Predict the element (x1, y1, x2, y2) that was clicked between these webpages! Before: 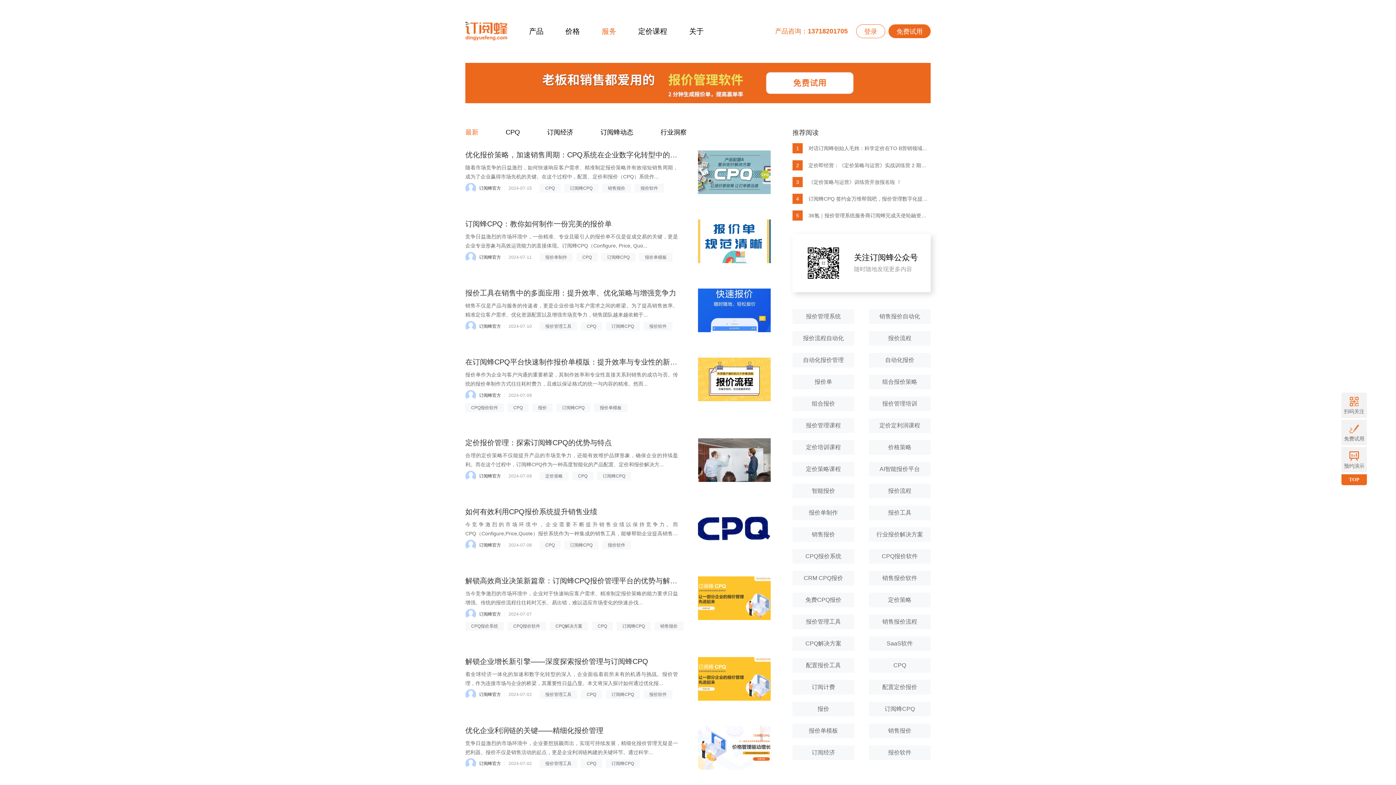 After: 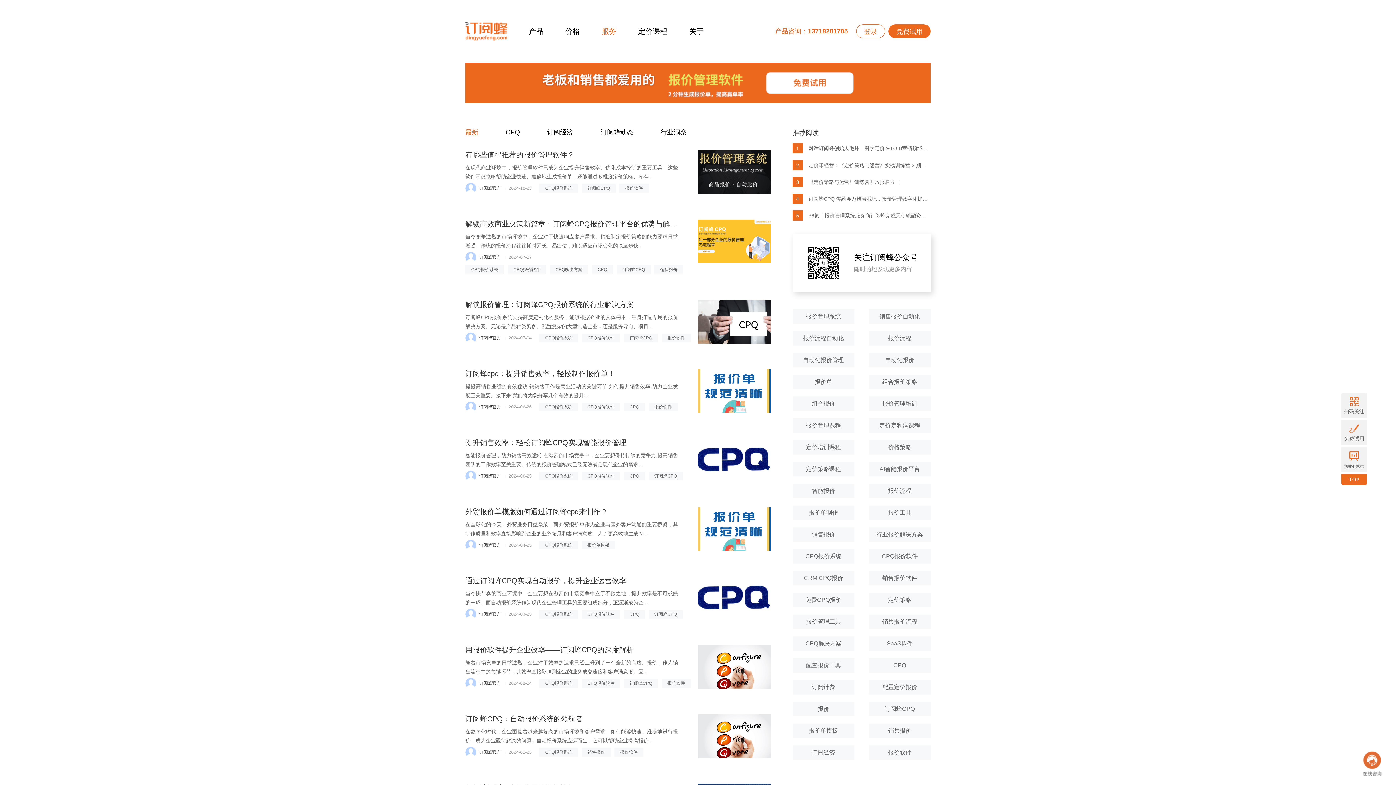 Action: bbox: (792, 549, 854, 564) label: CPQ报价系统